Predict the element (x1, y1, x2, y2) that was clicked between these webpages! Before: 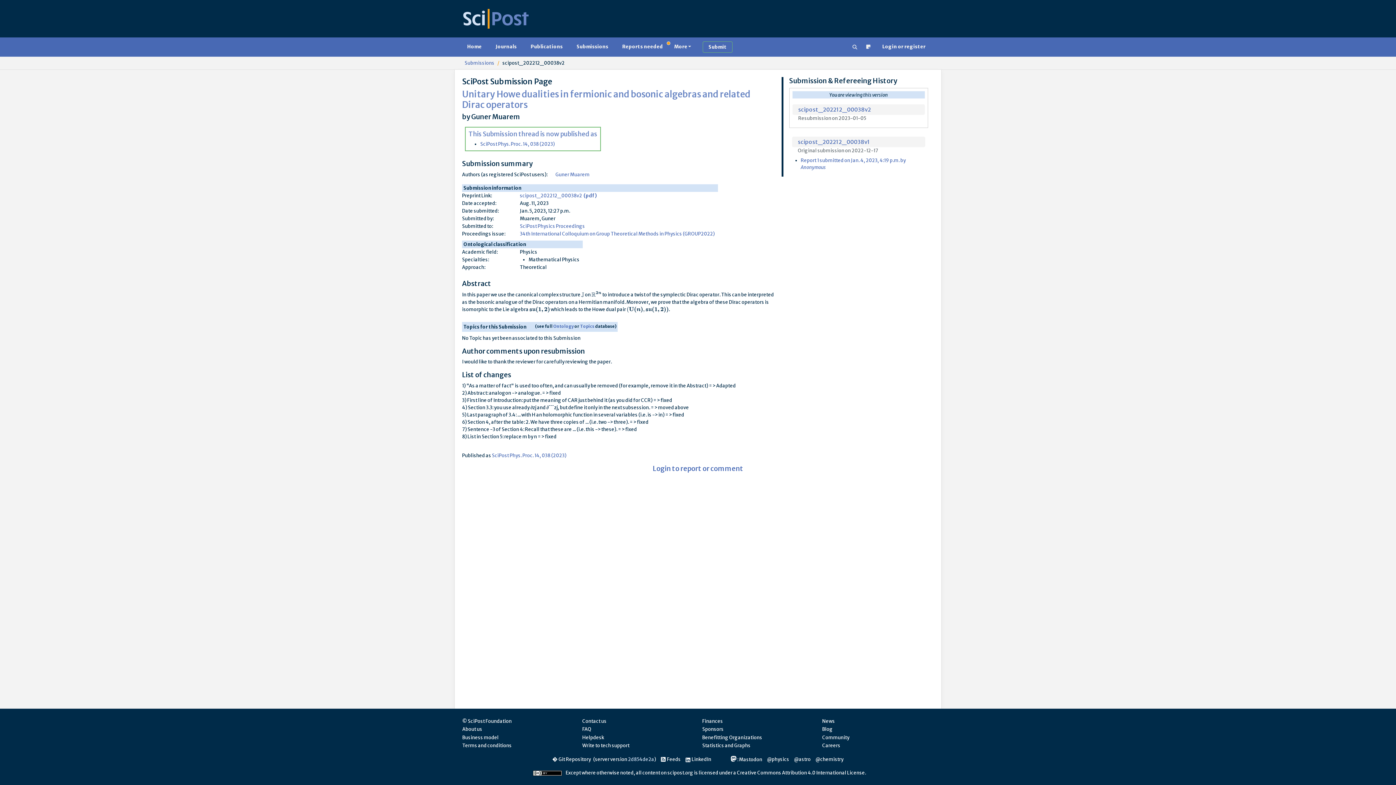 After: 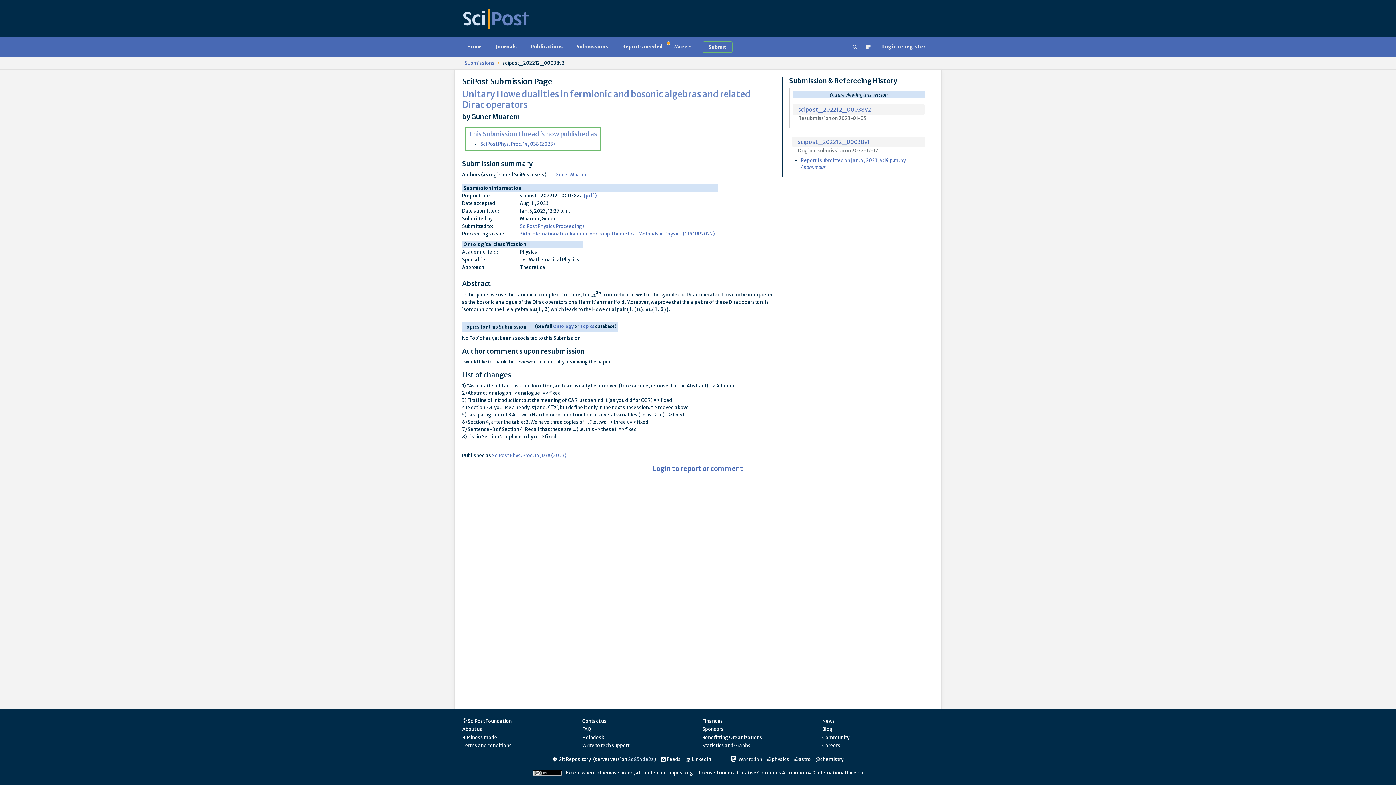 Action: bbox: (519, 192, 582, 198) label: scipost_202212_00038v2